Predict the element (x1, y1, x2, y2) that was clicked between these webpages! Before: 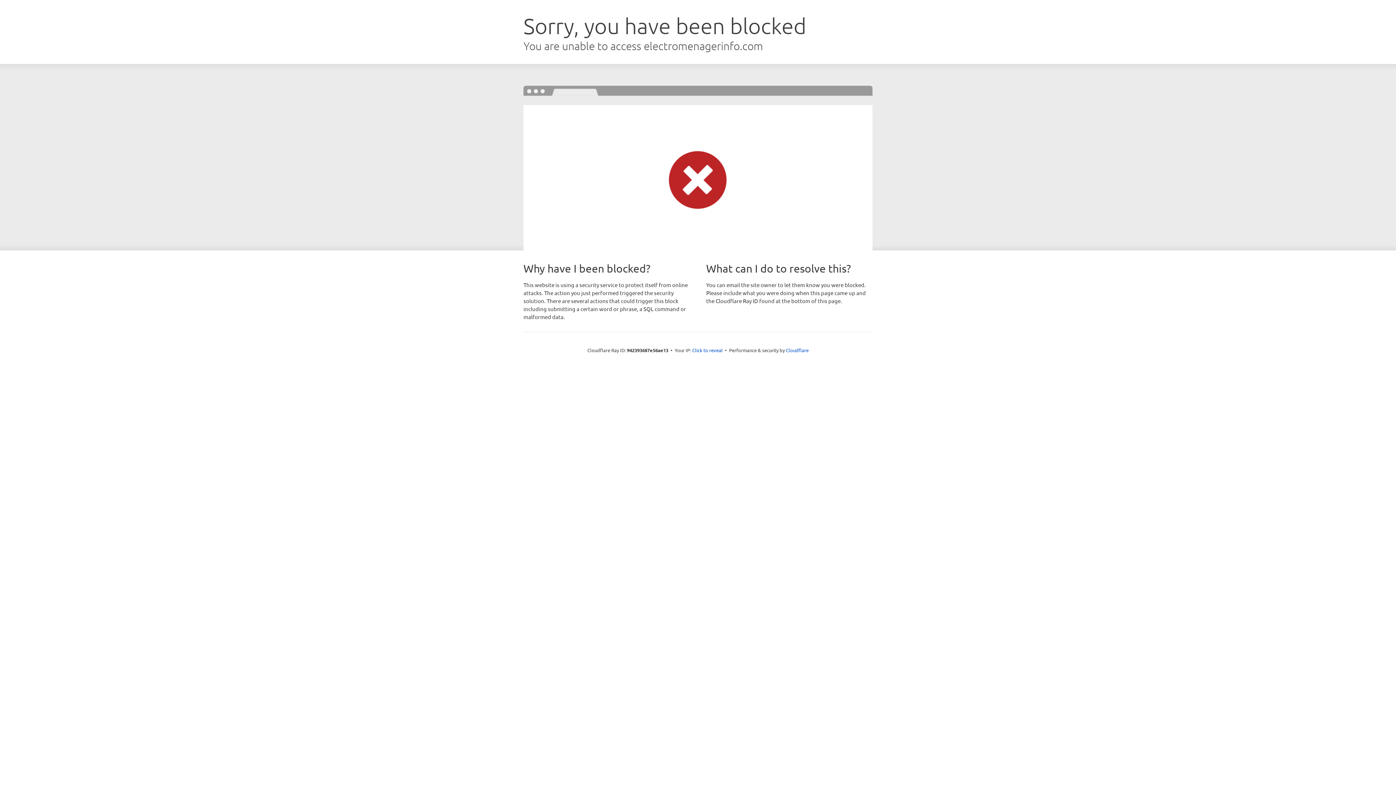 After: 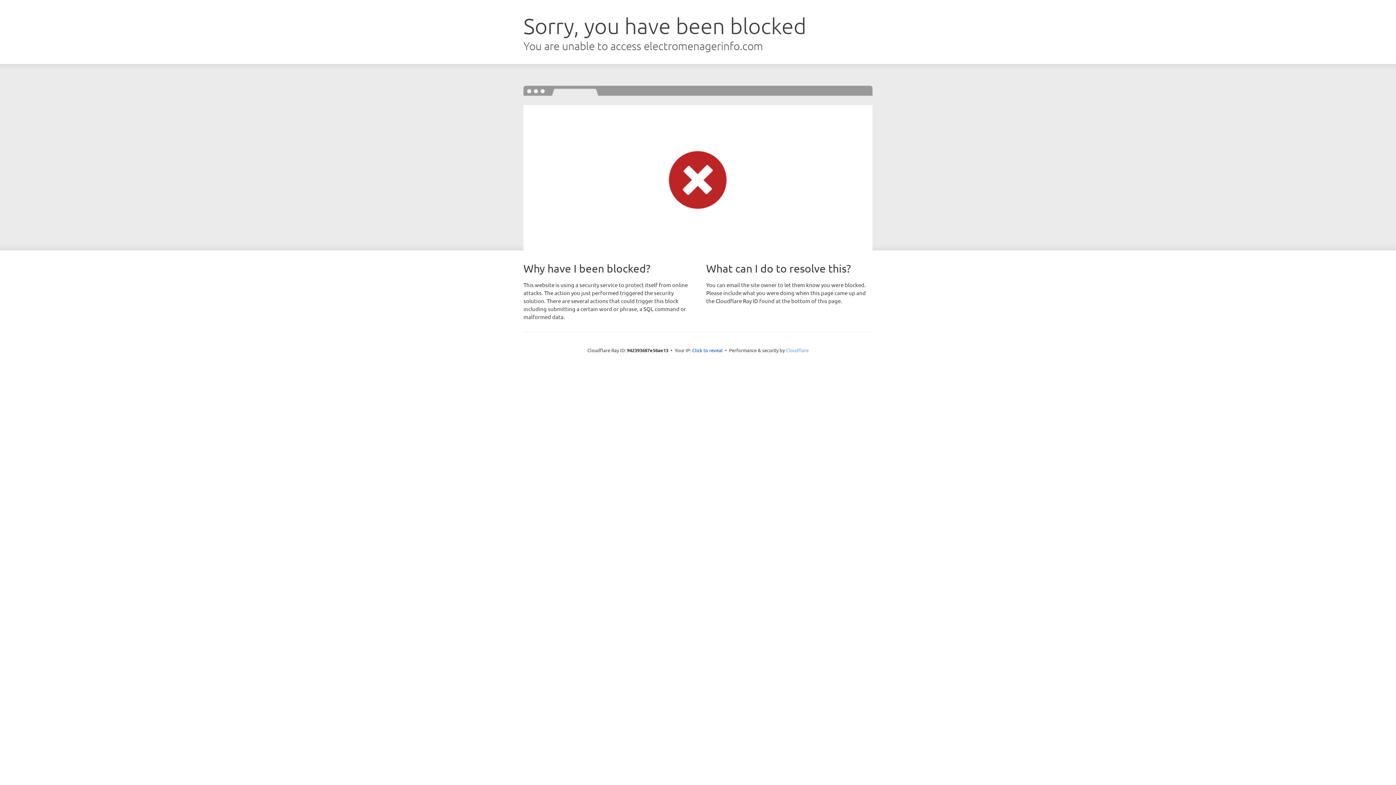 Action: bbox: (786, 347, 808, 353) label: Cloudflare